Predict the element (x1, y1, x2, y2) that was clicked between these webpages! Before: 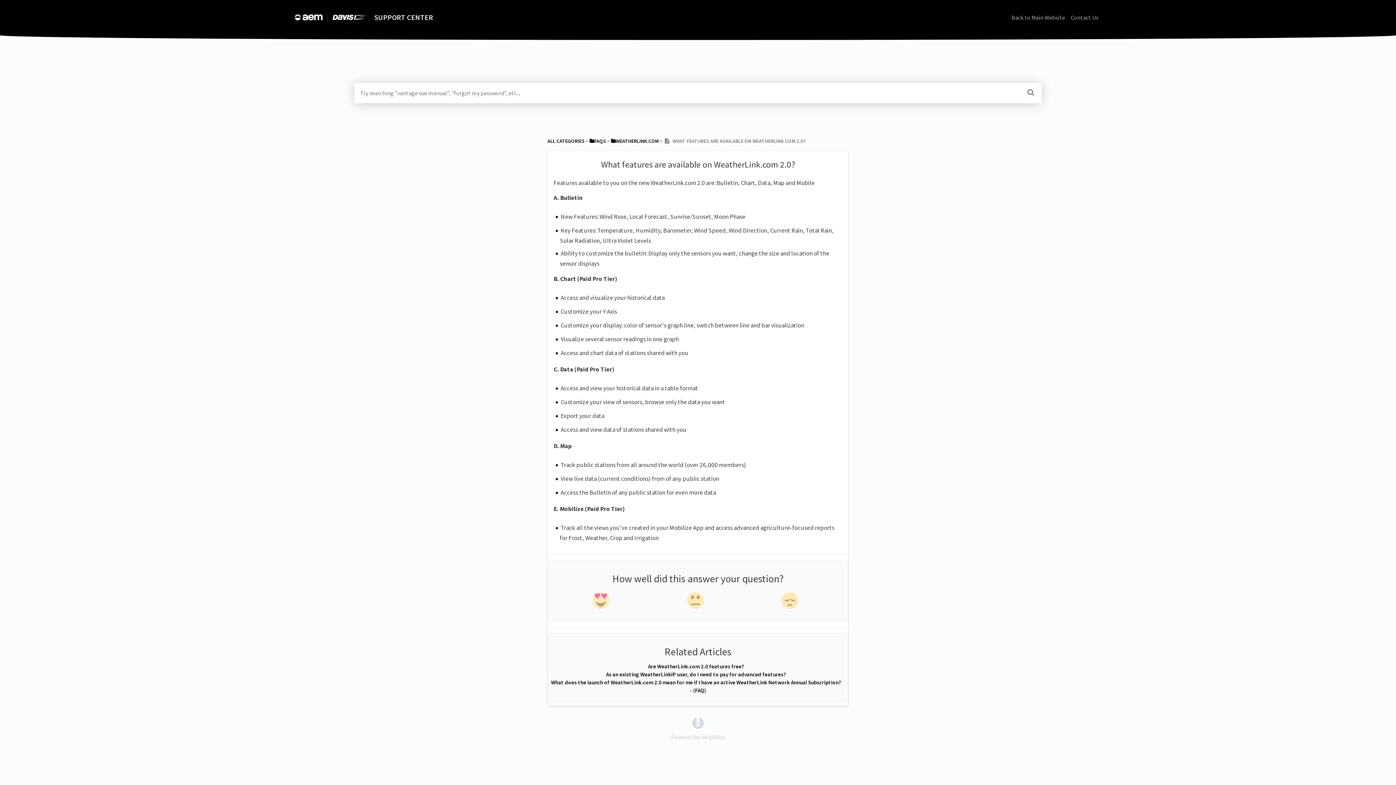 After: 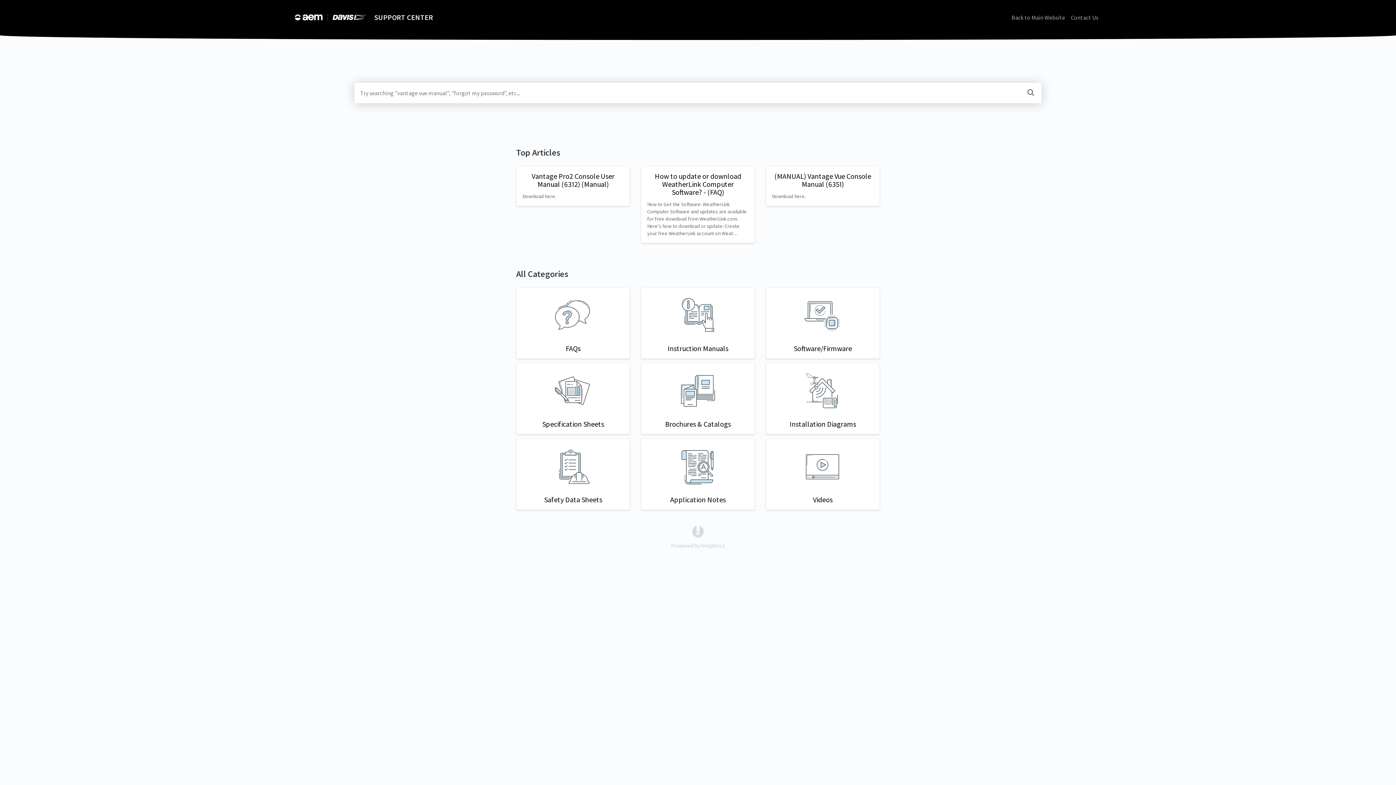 Action: label: SUPPORT CENTER bbox: (291, 8, 433, 26)